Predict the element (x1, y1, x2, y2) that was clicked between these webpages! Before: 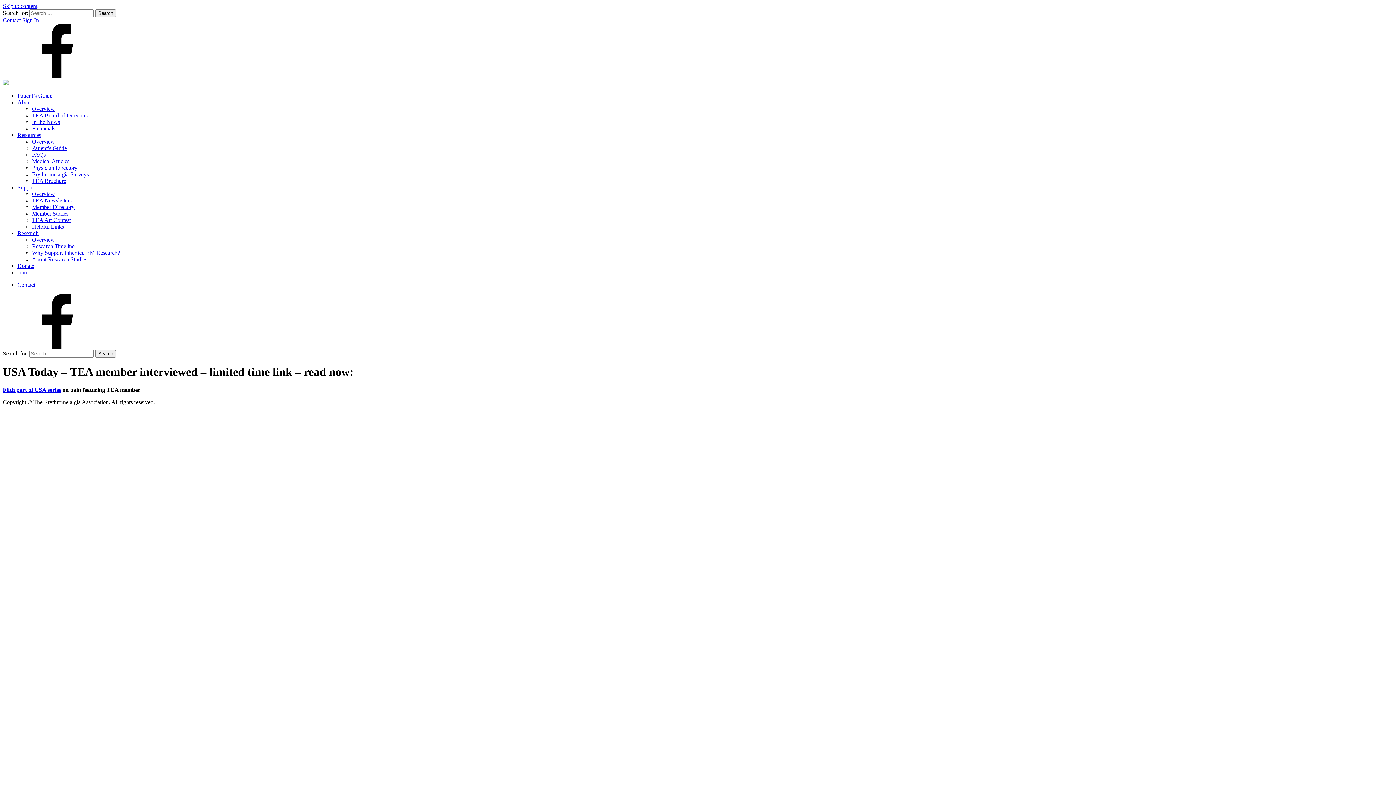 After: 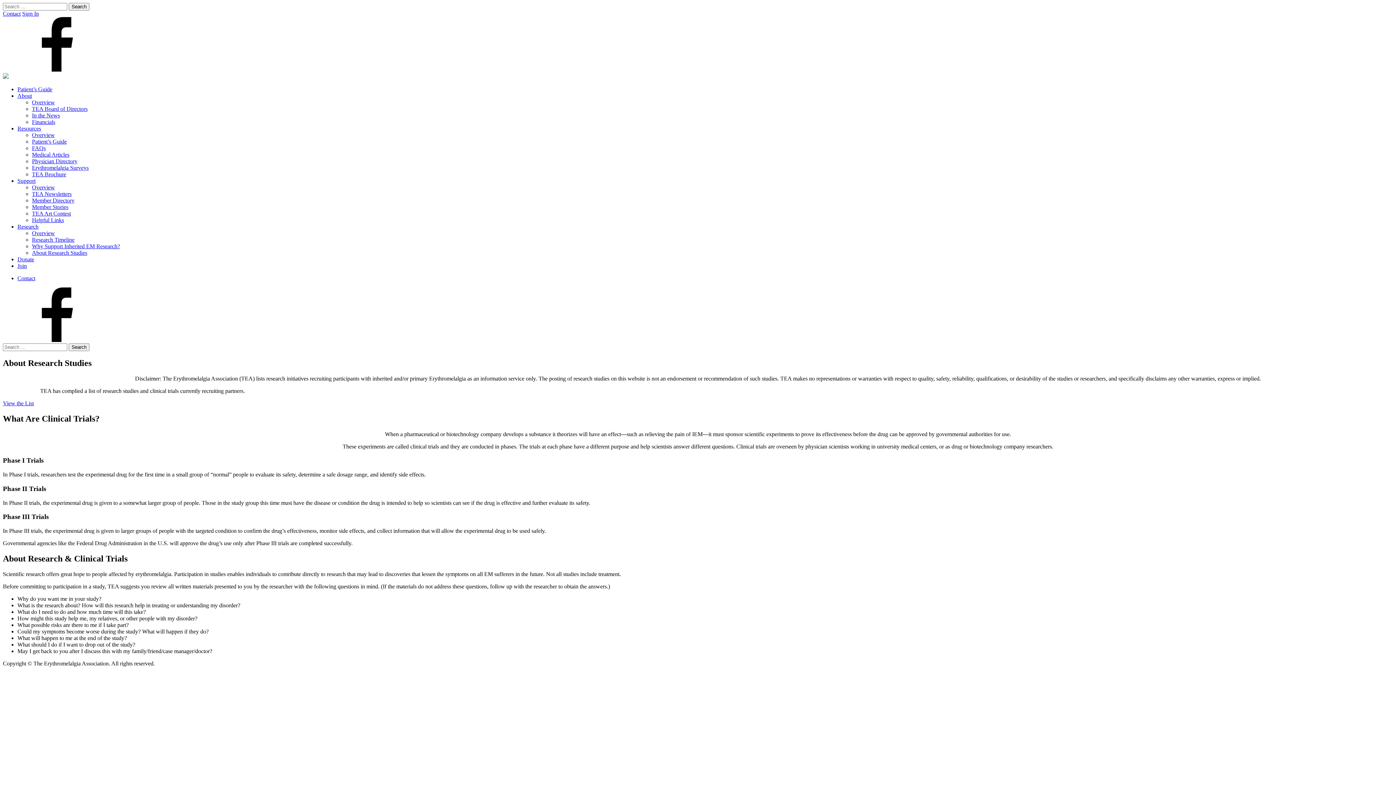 Action: label: About Research Studies bbox: (32, 256, 87, 262)